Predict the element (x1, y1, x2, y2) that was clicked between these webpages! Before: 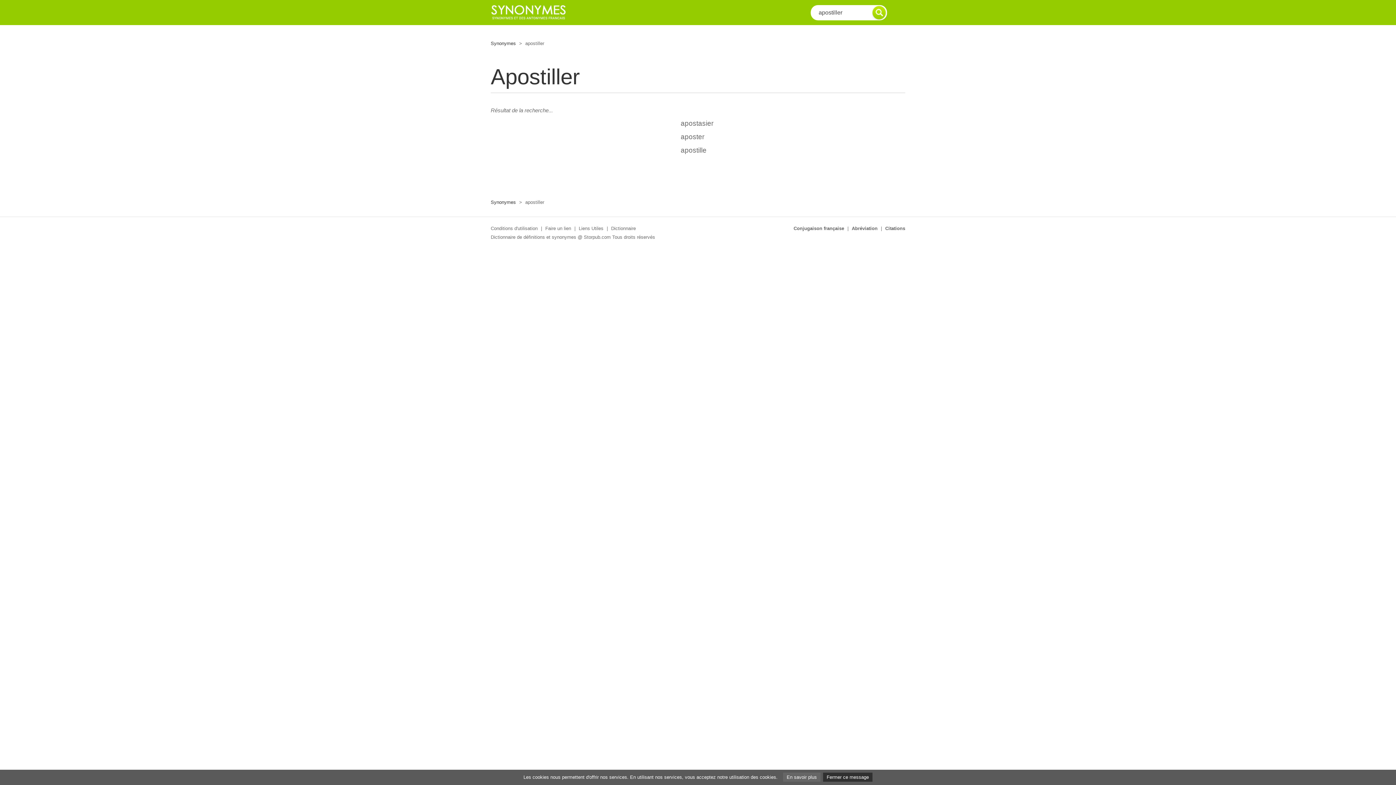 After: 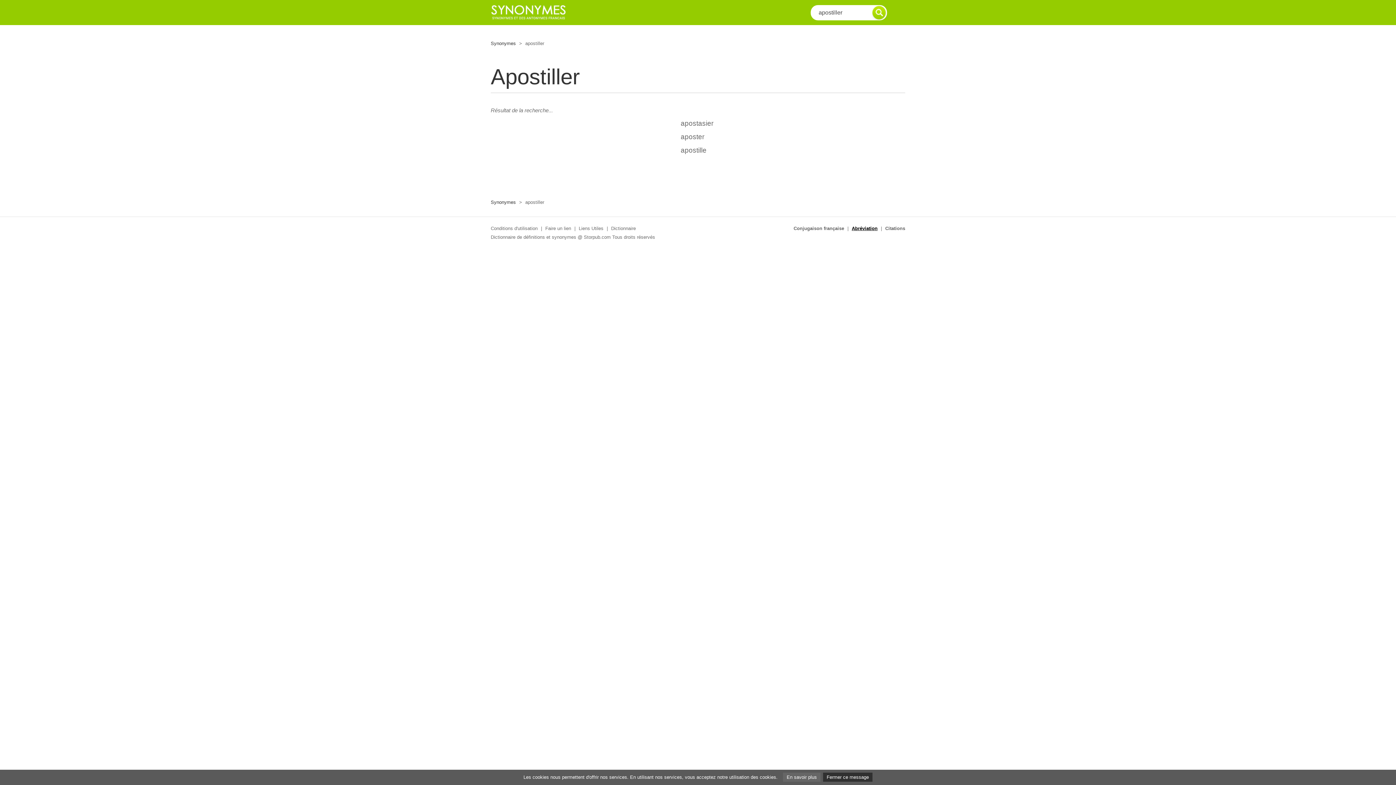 Action: bbox: (852, 225, 877, 231) label: Abréviation